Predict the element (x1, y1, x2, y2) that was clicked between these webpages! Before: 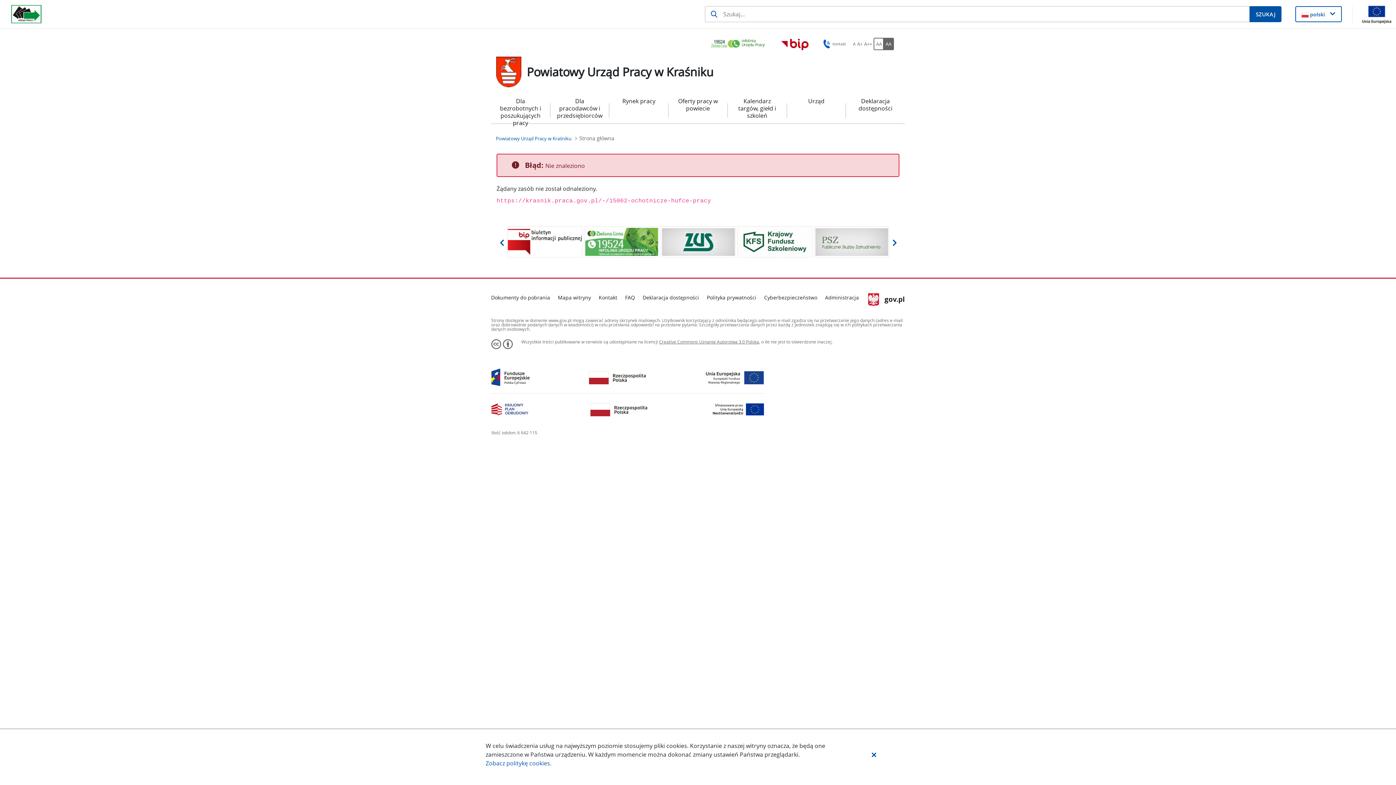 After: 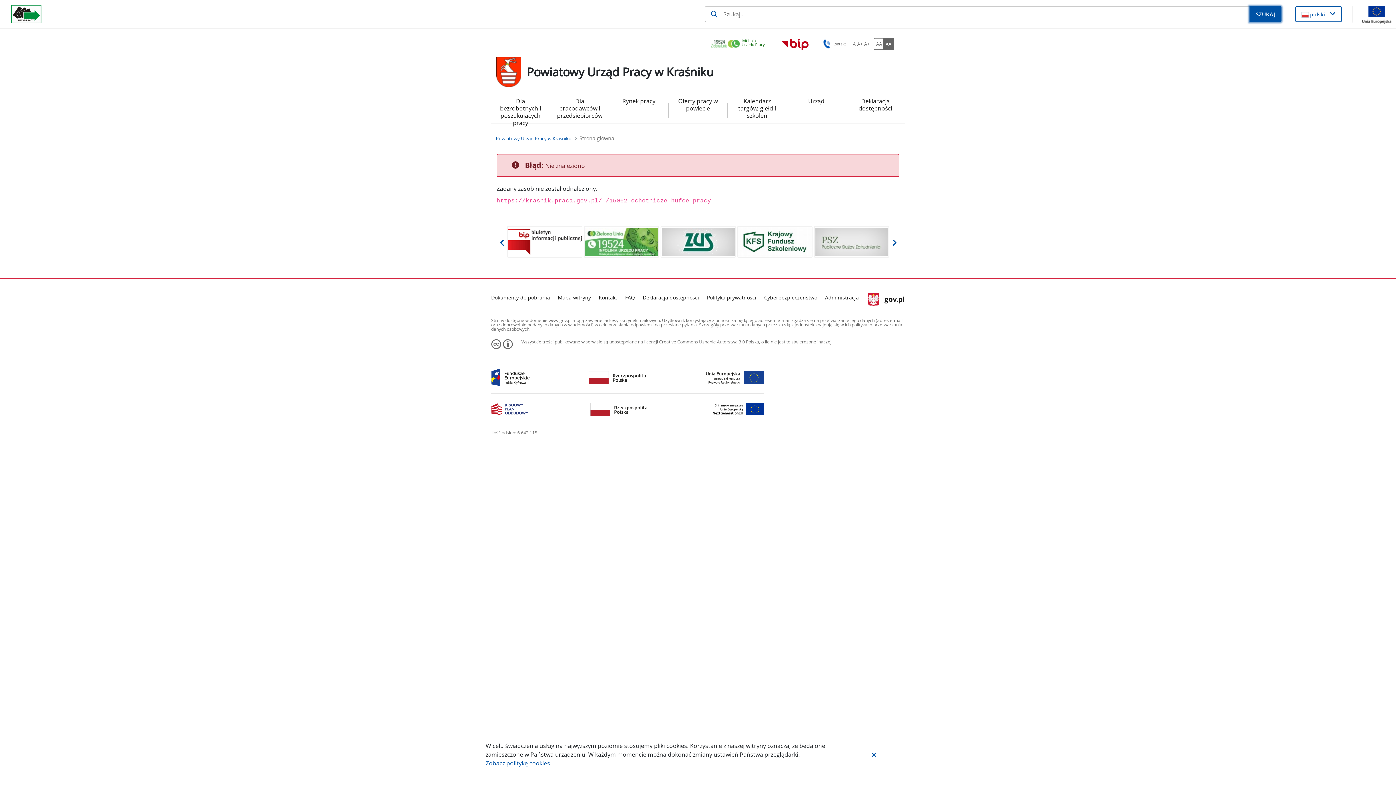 Action: label: Szukaj bbox: (1249, 6, 1281, 22)